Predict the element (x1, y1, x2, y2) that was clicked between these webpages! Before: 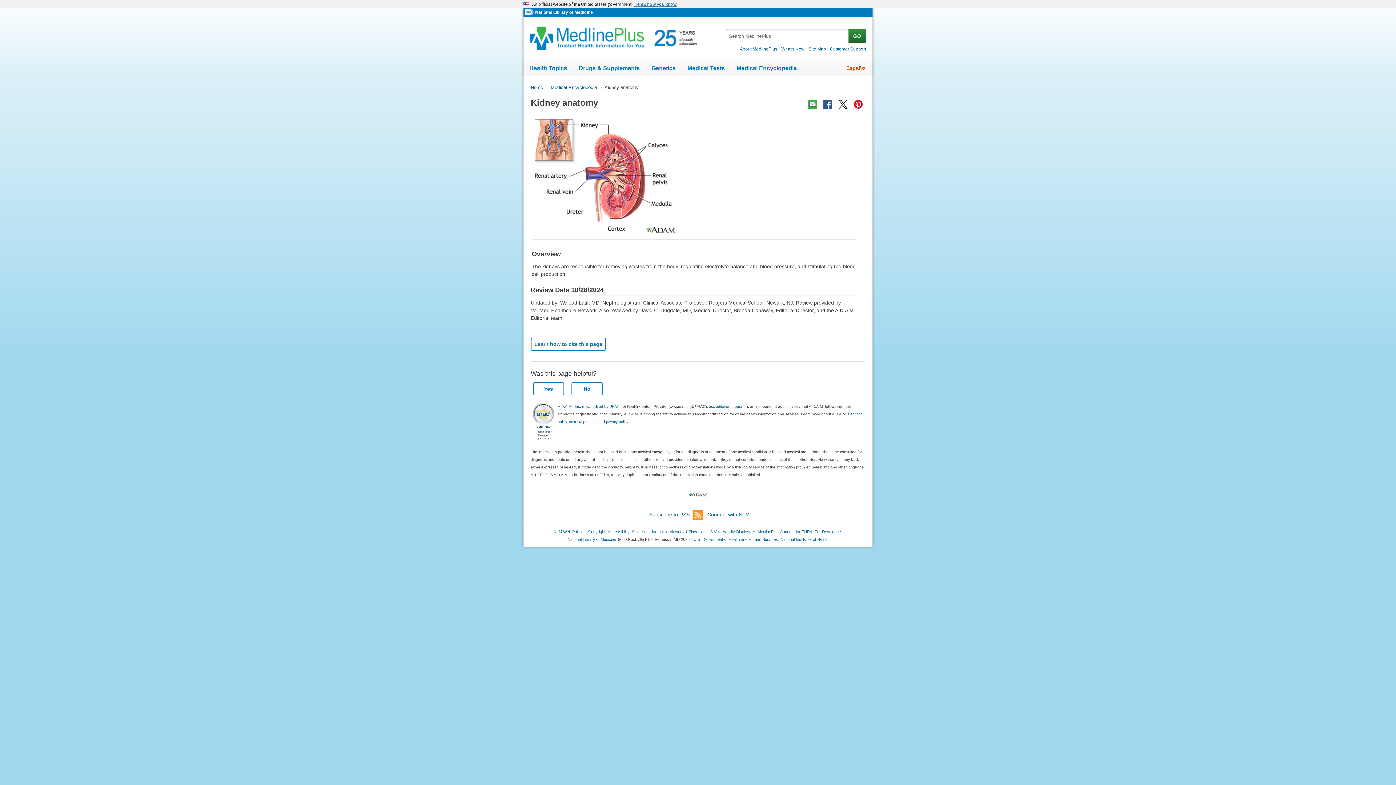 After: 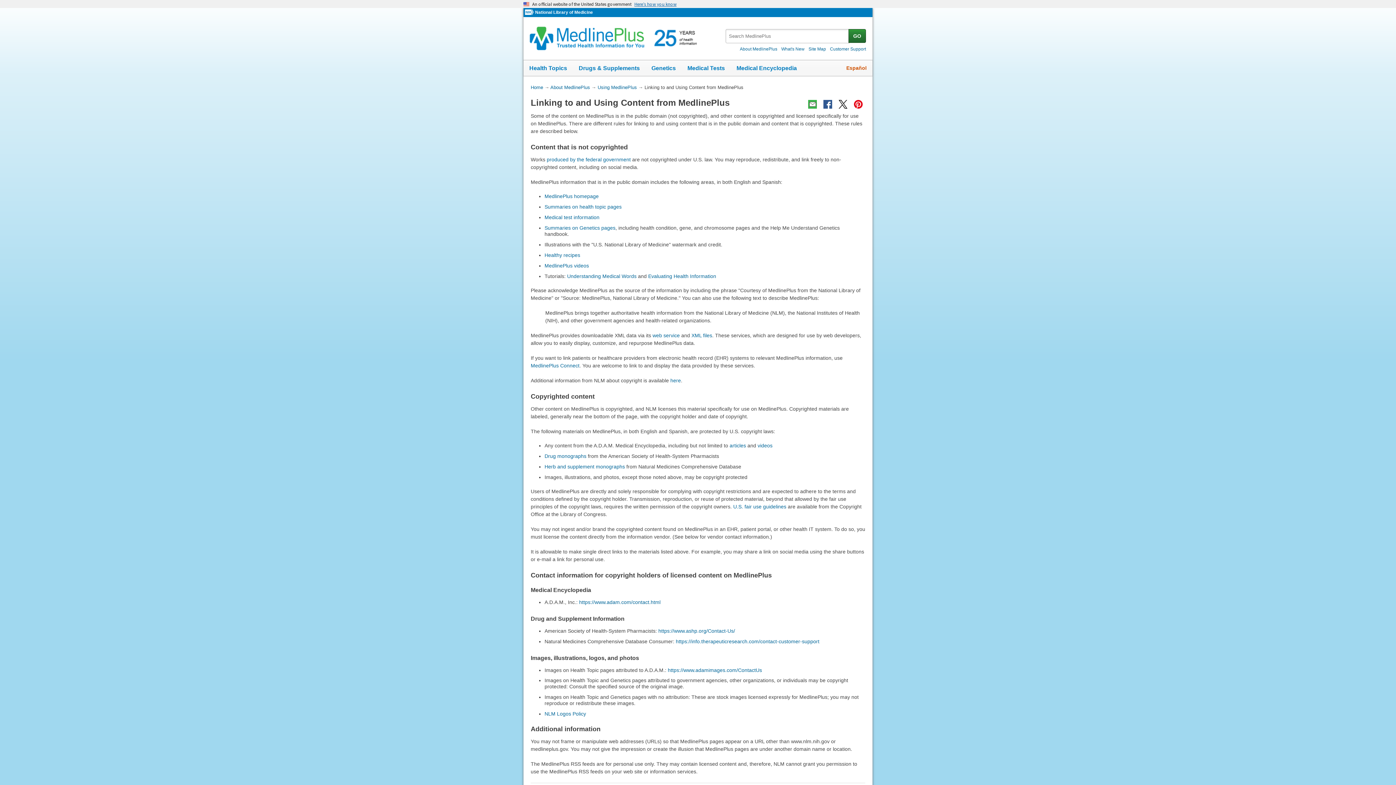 Action: bbox: (588, 529, 605, 534) label: Copyright